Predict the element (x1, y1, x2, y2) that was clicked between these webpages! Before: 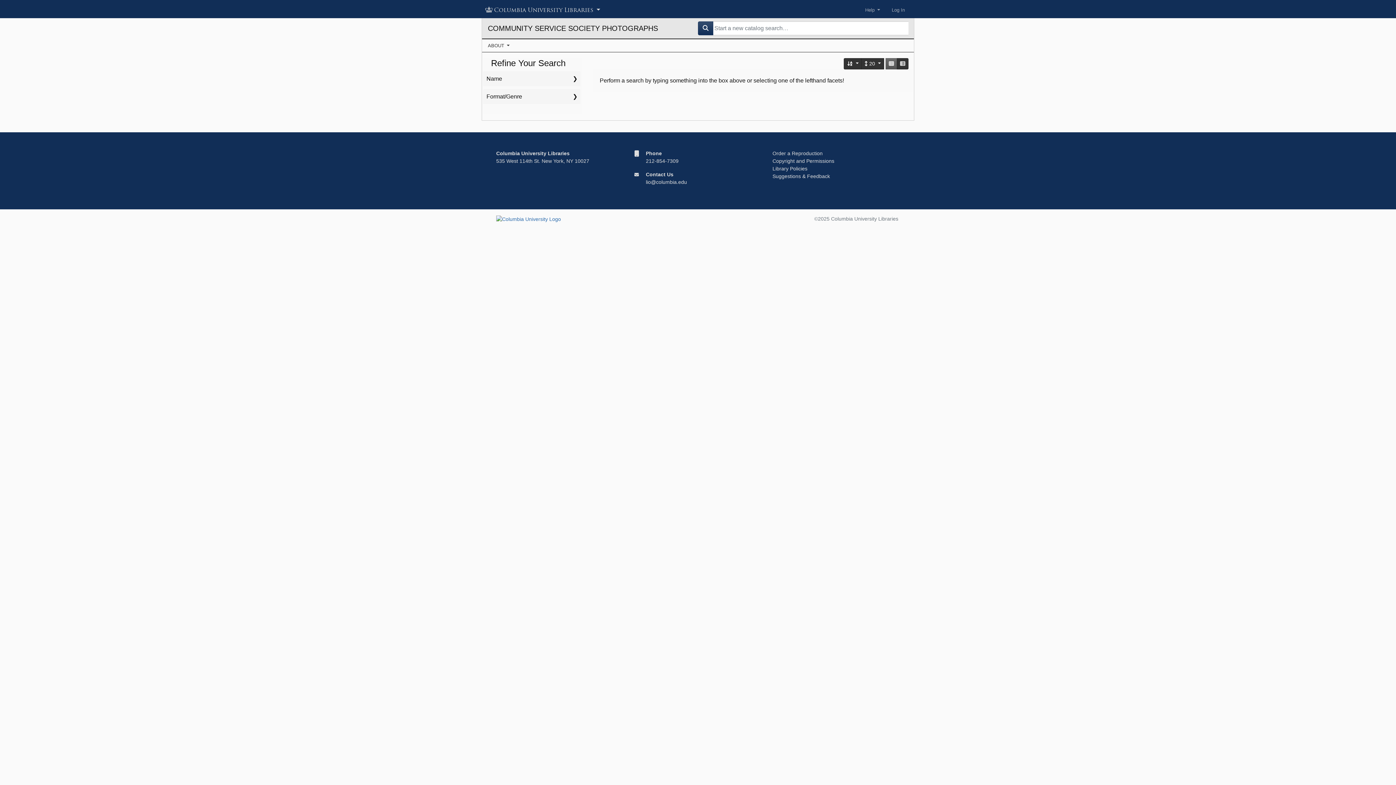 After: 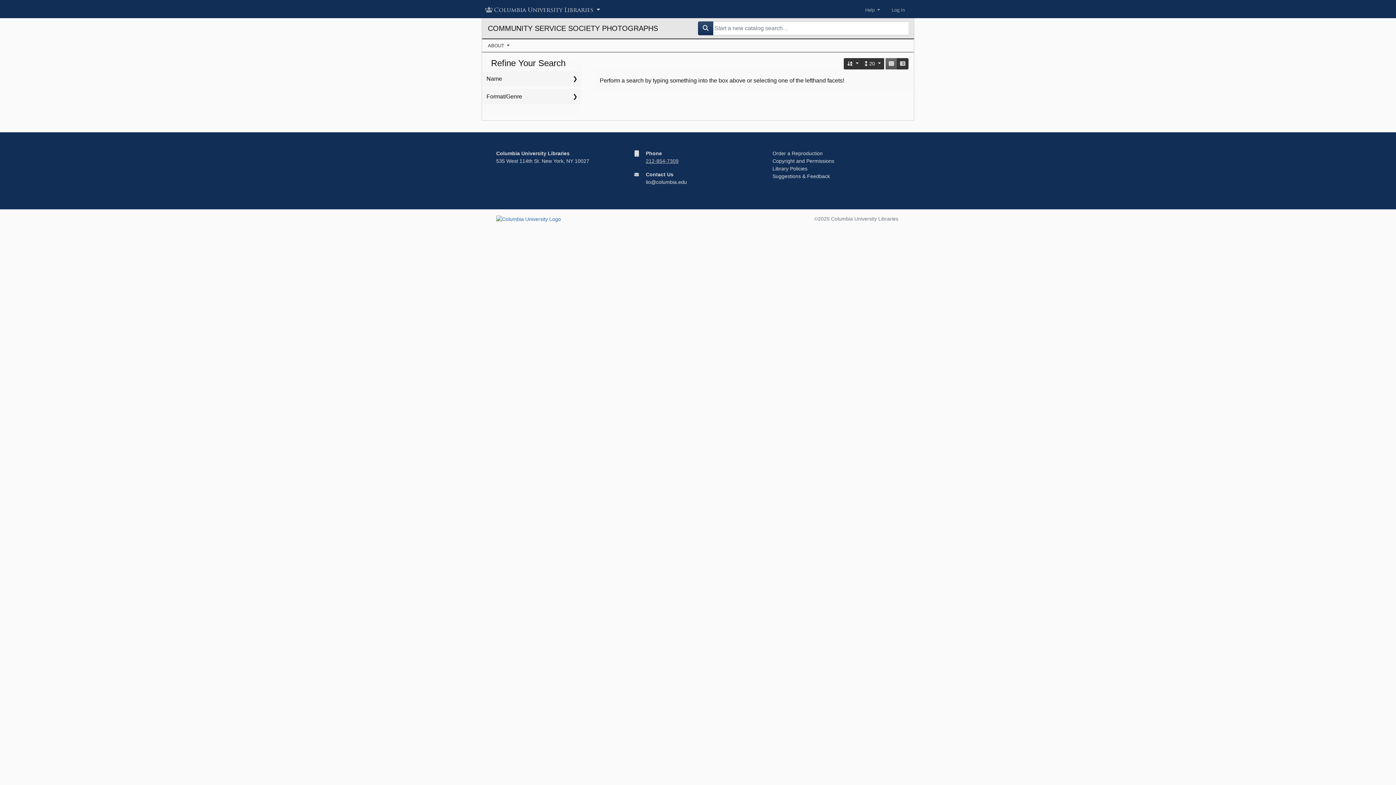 Action: label: 212-854-7309 bbox: (646, 158, 678, 164)